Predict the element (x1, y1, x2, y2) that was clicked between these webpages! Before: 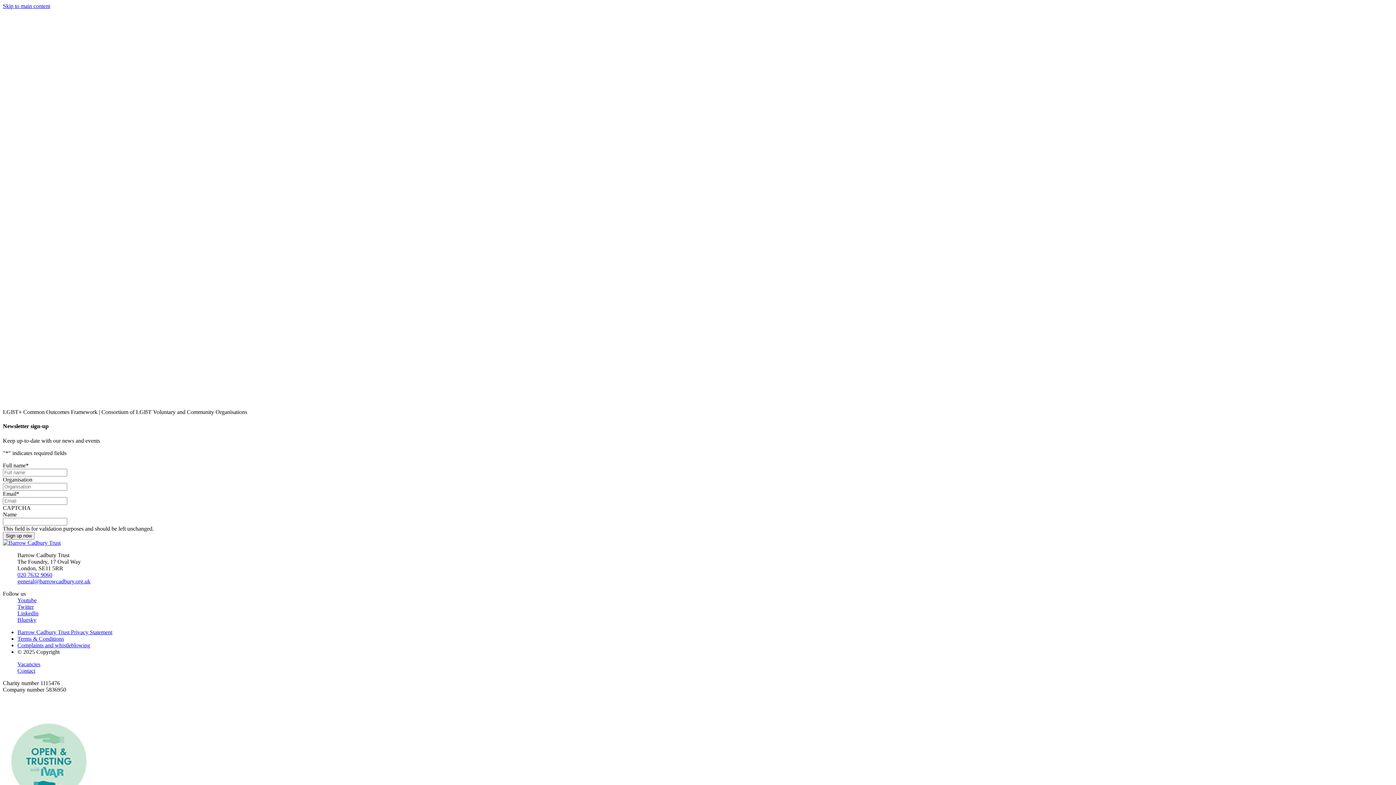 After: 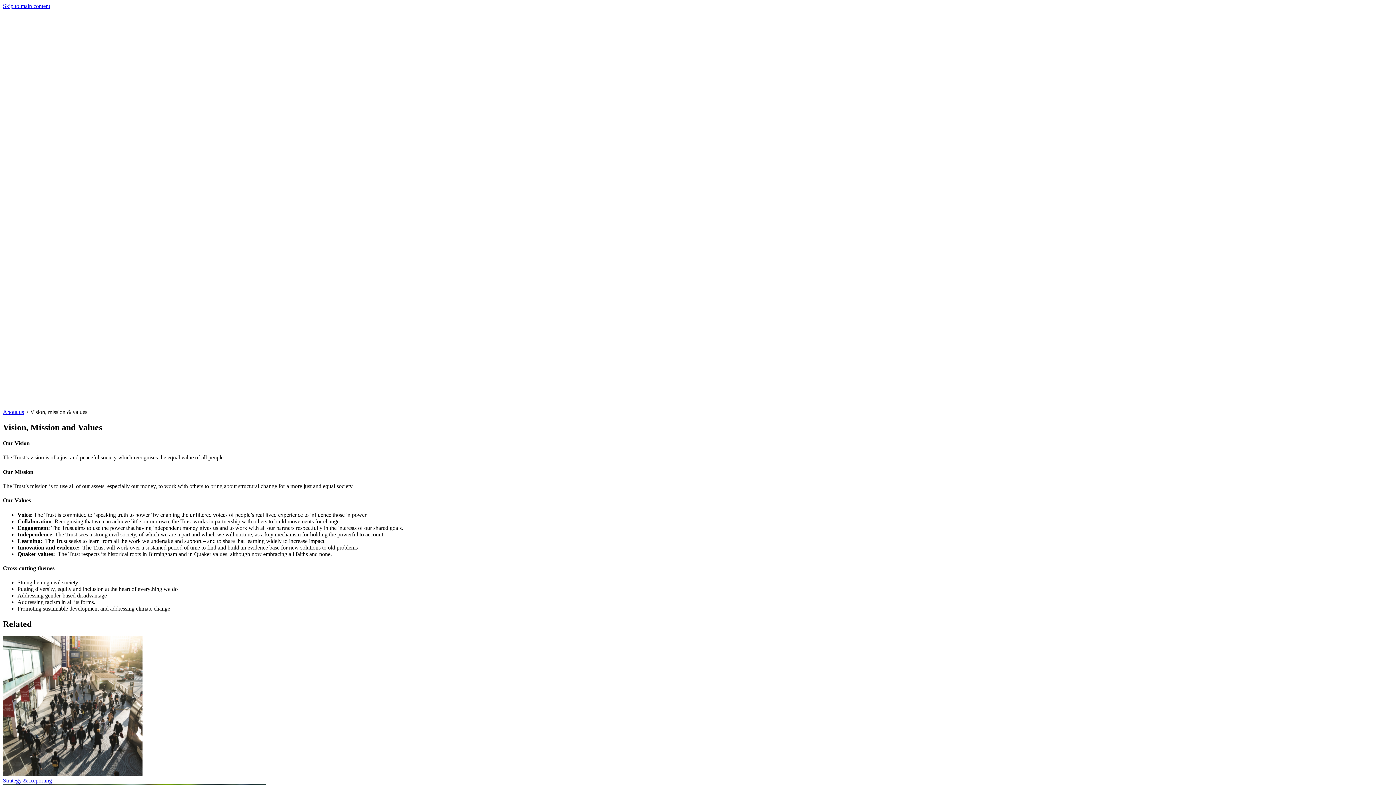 Action: bbox: (32, 166, 89, 172) label: Vision, mission & values